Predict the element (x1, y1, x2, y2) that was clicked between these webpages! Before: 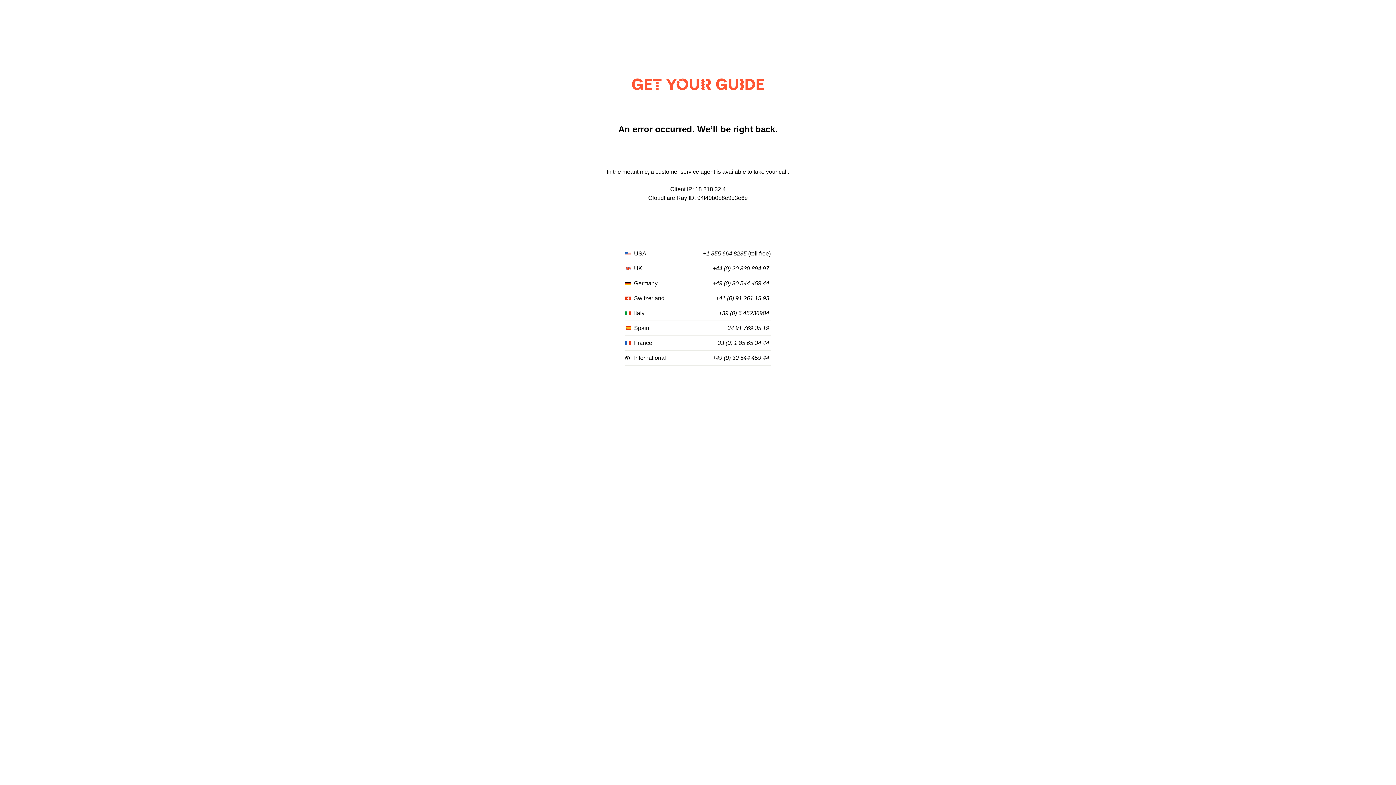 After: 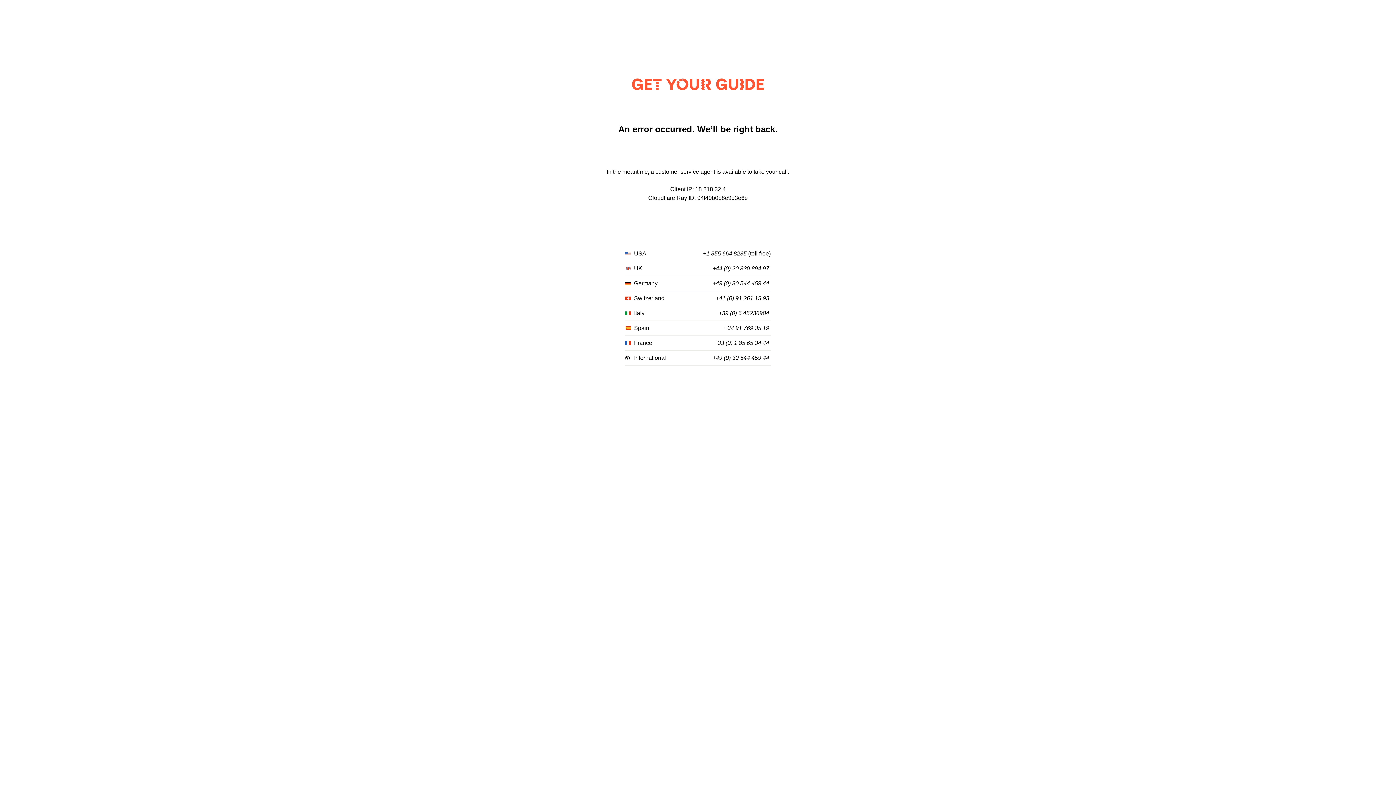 Action: label: +33 (0) 1 85 65 34 44 bbox: (714, 340, 769, 346)